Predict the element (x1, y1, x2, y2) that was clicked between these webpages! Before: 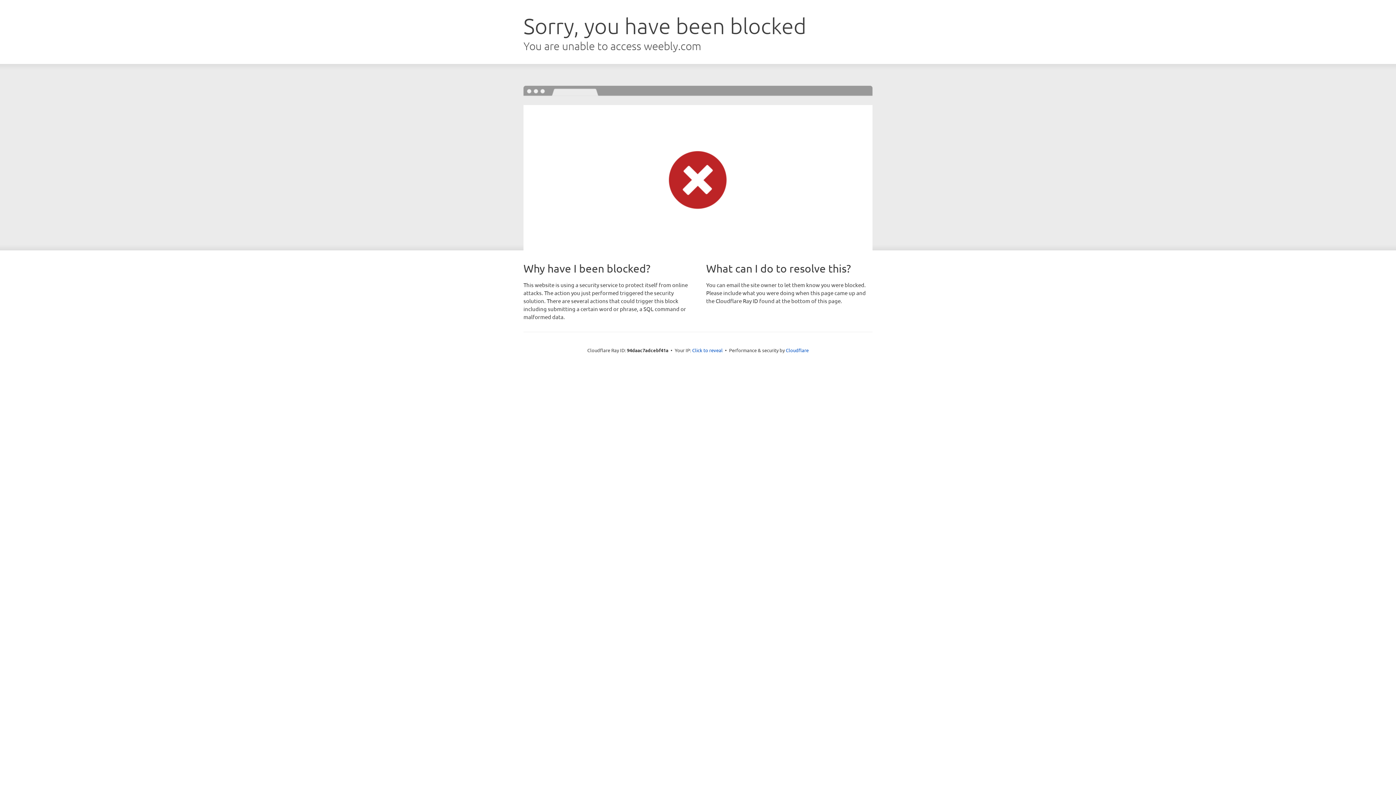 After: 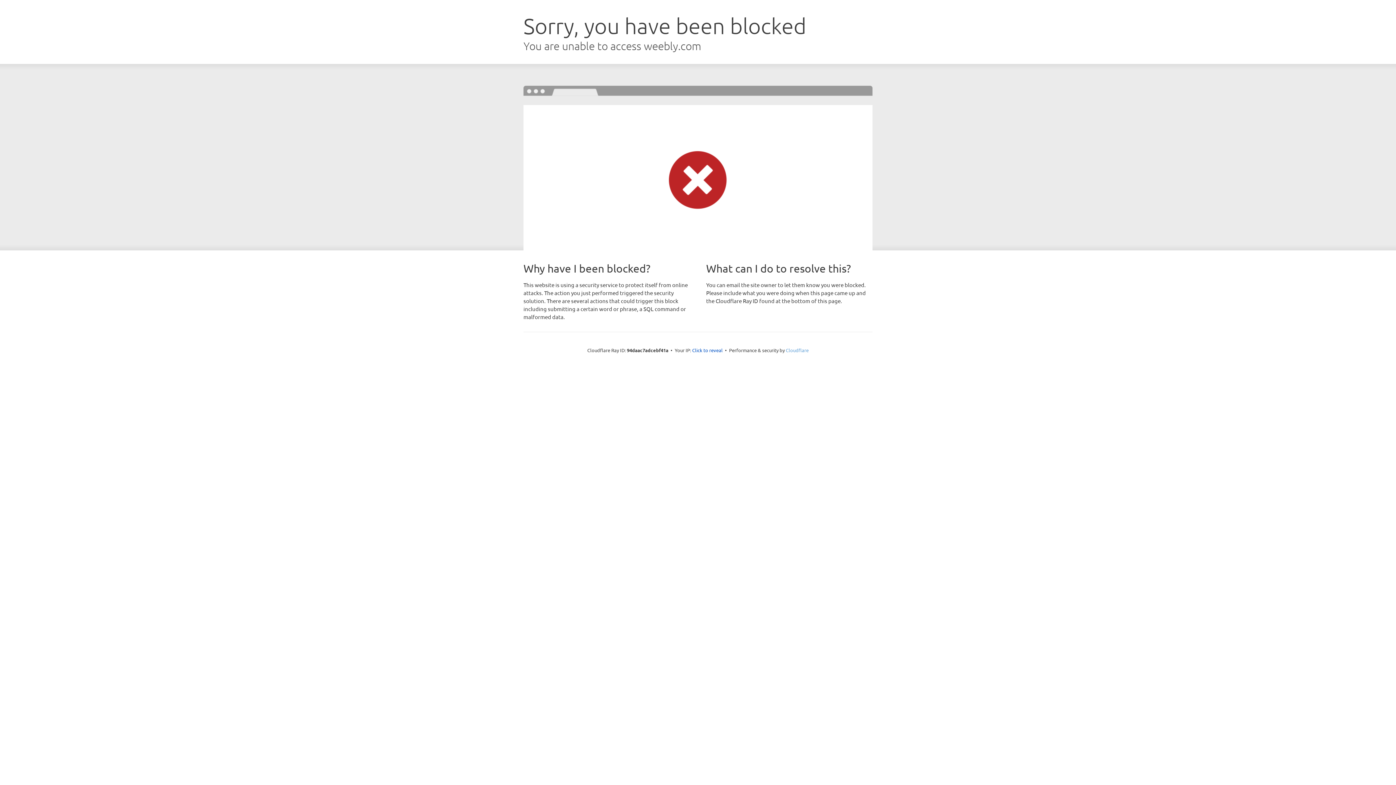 Action: label: Cloudflare bbox: (786, 347, 808, 353)